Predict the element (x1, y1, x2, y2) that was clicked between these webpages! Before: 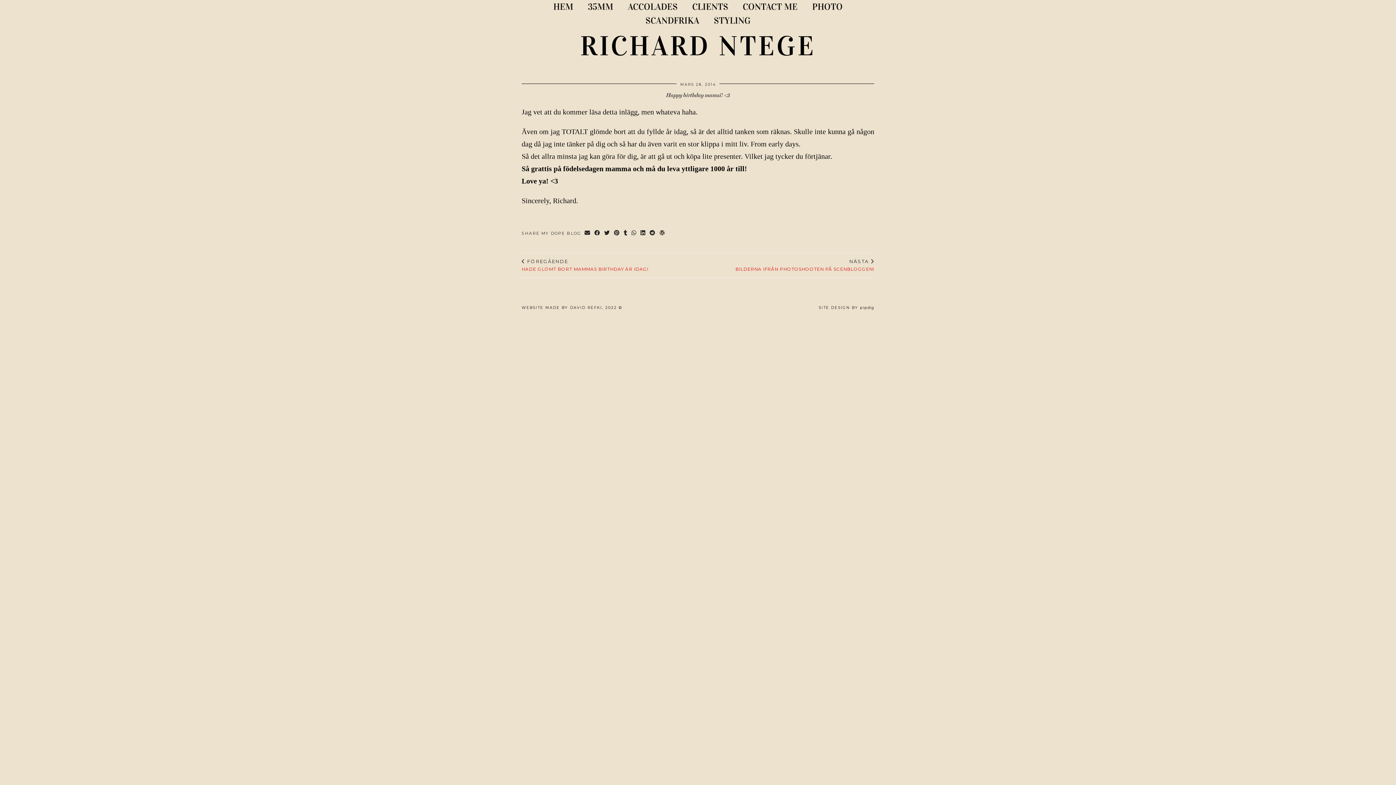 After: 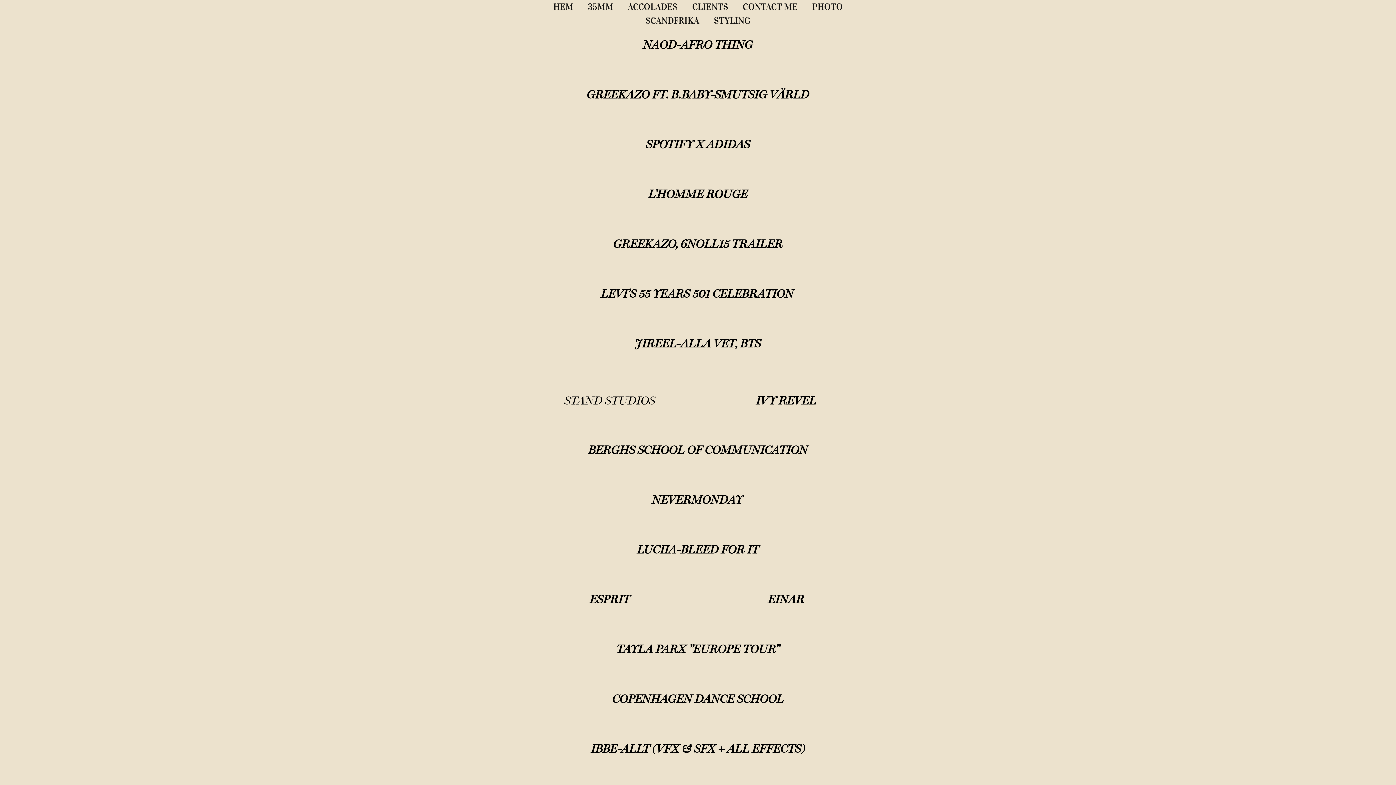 Action: label: RICHARD NTEGE bbox: (580, 29, 816, 62)